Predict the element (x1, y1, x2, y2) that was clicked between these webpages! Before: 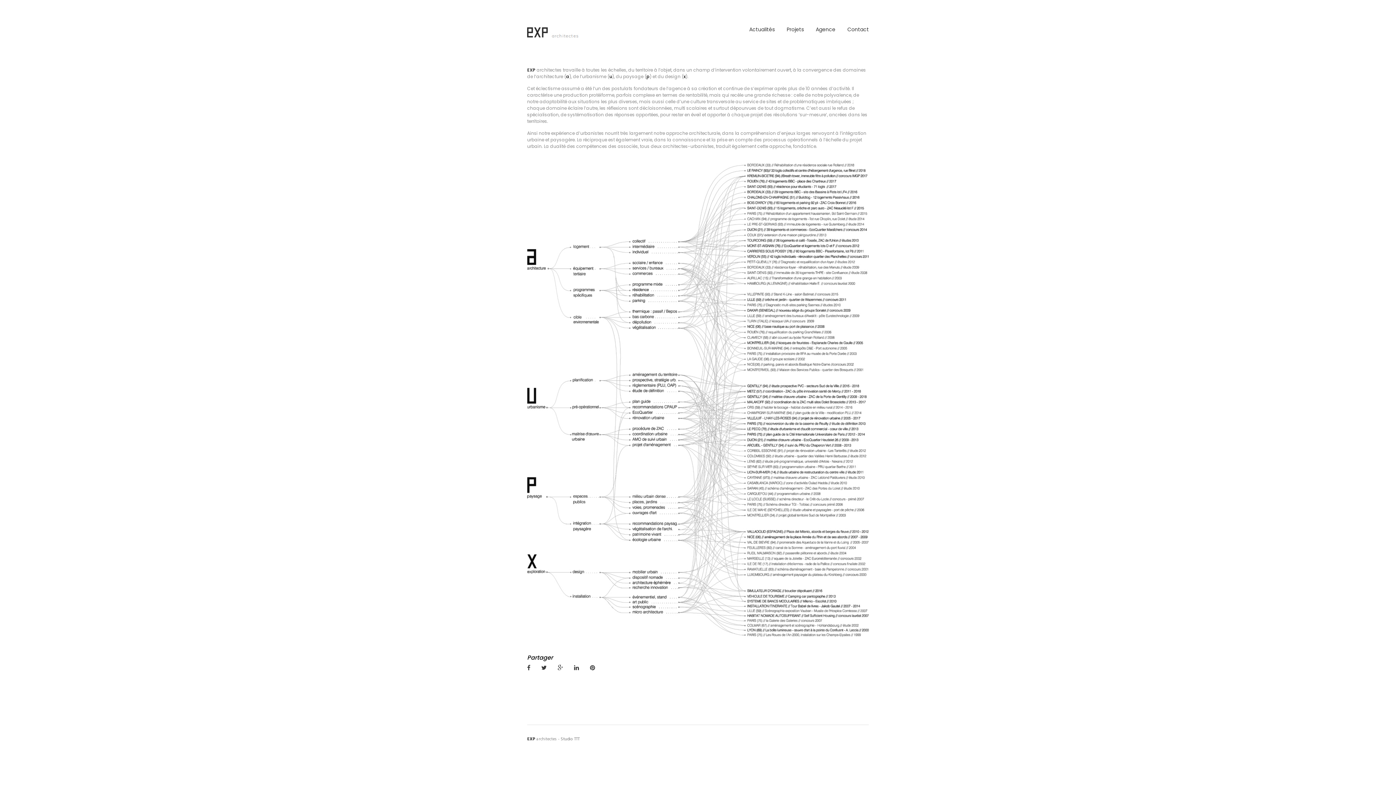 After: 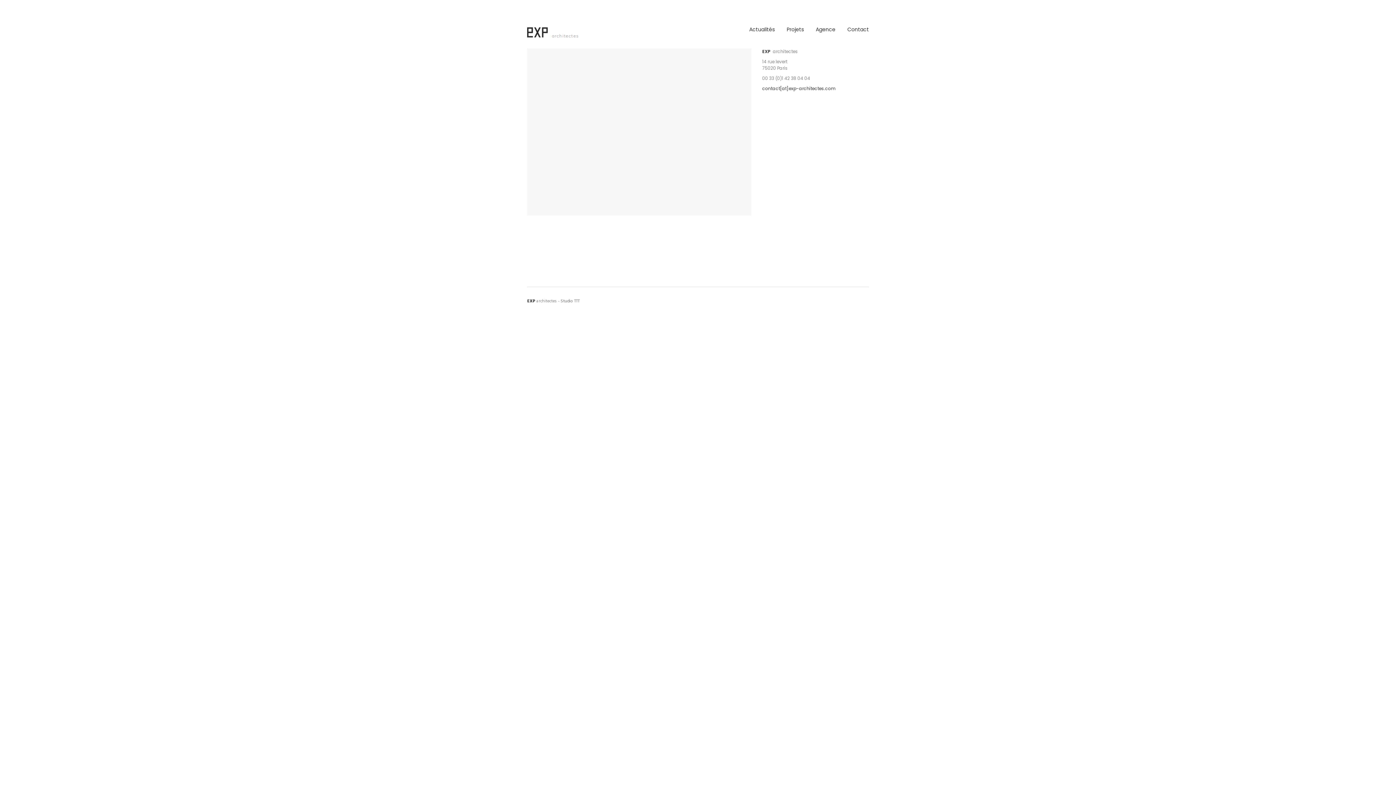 Action: label: Contact bbox: (847, 25, 869, 33)